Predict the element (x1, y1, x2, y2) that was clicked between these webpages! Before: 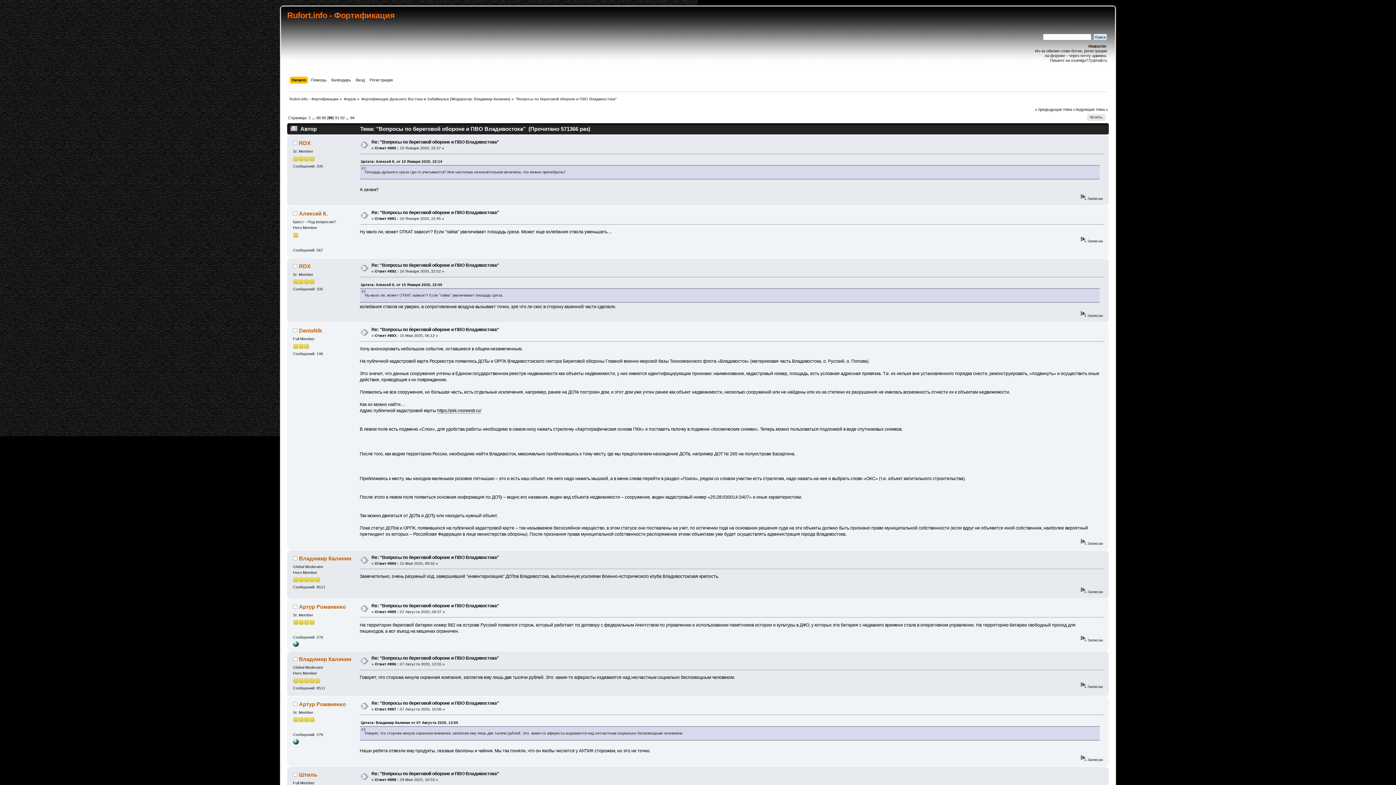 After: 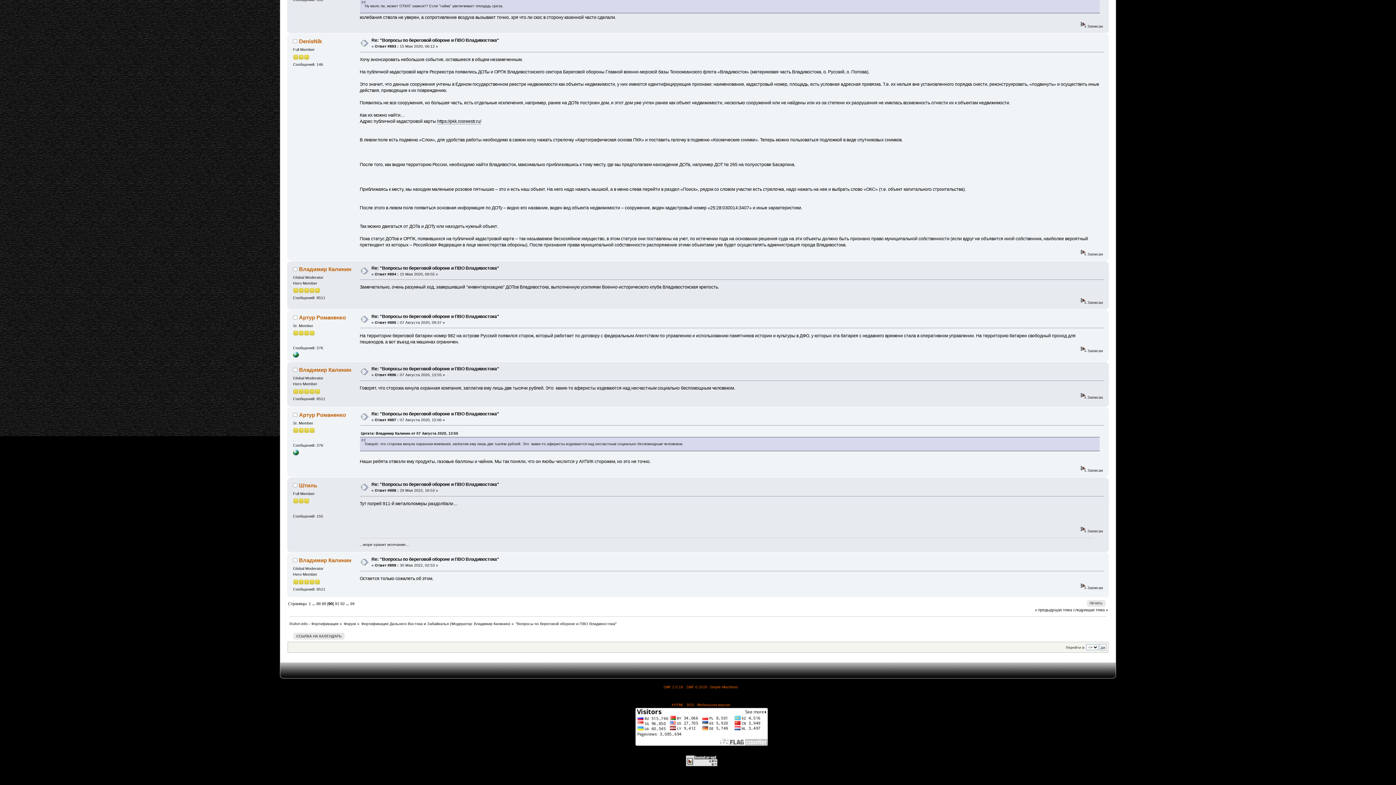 Action: bbox: (371, 327, 499, 332) label: Re: "Вопросы по береговой обороне и ПВО Владивостока"